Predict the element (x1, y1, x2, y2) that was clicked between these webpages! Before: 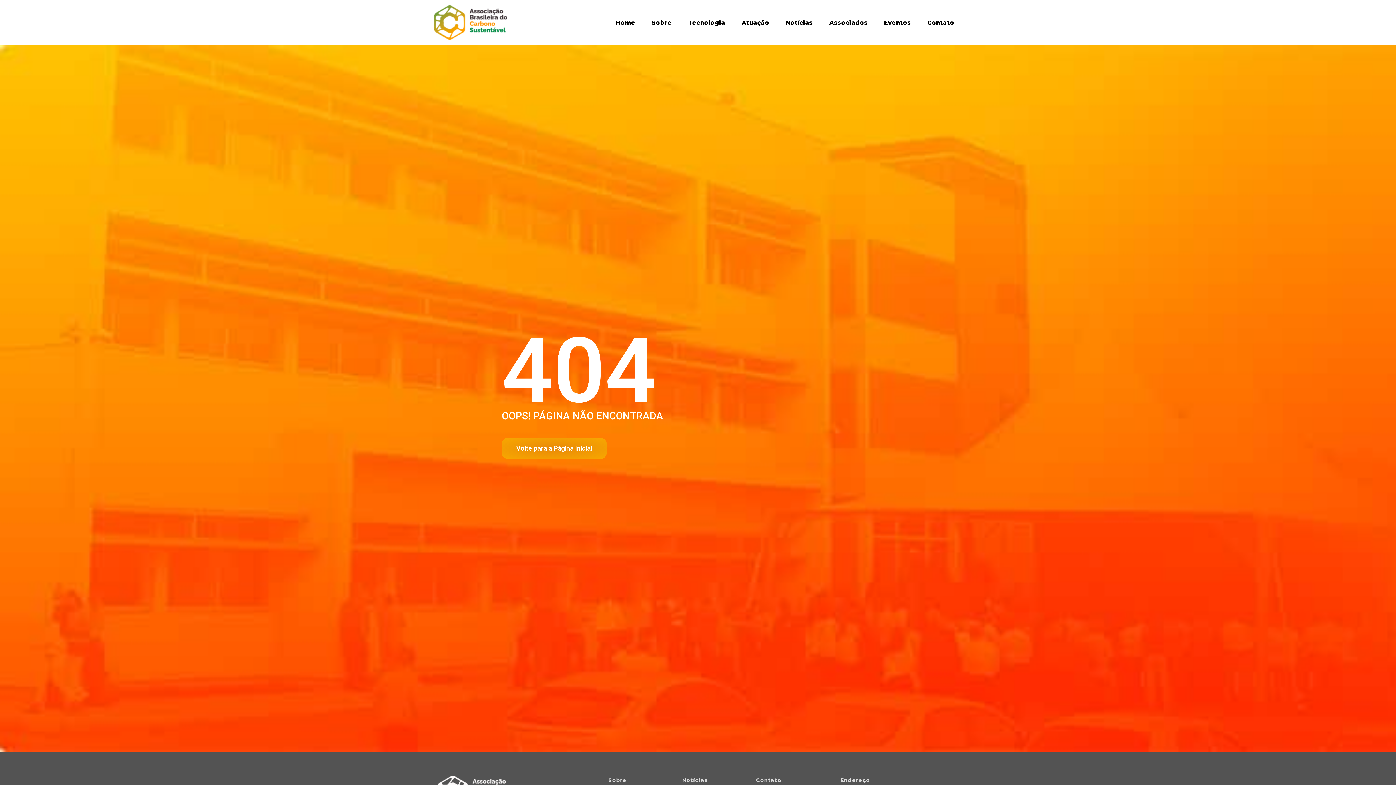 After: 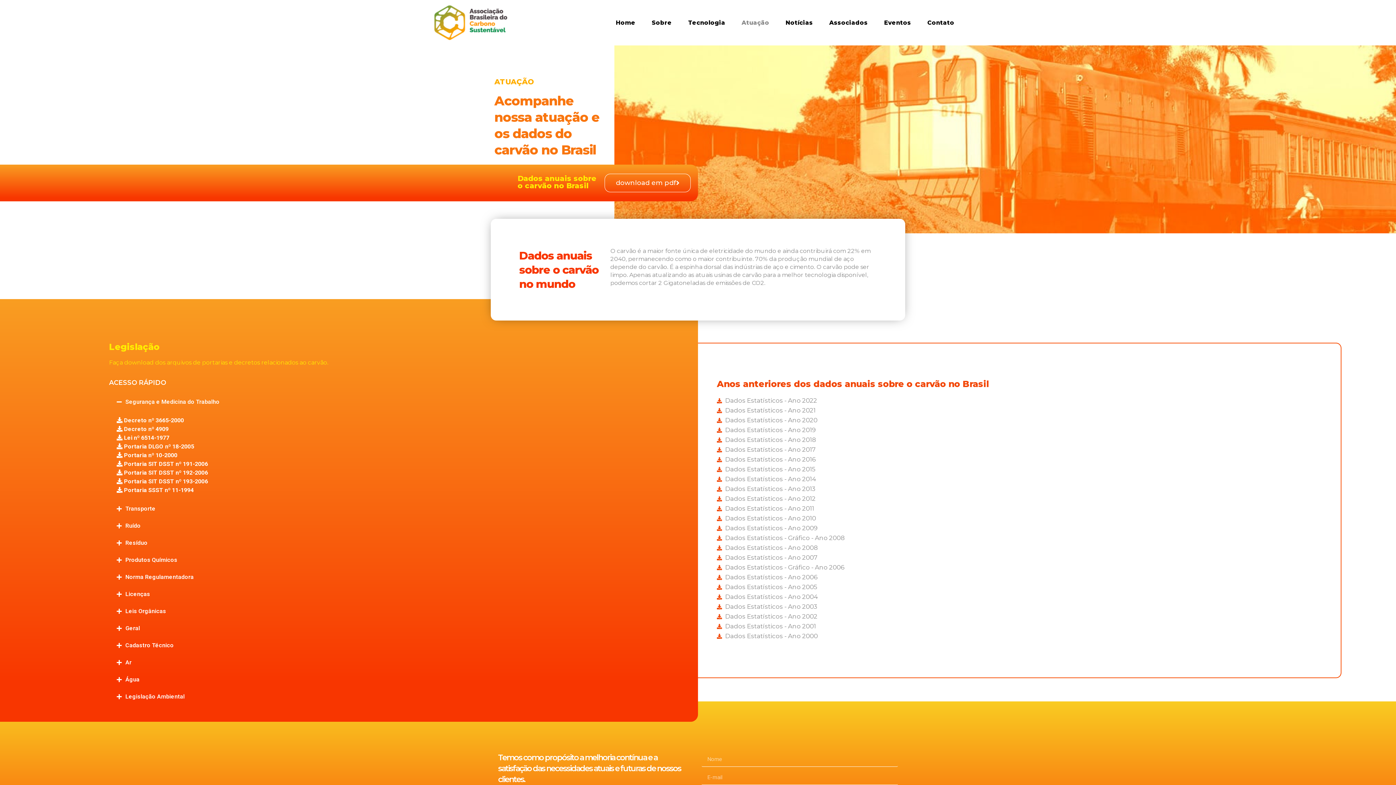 Action: bbox: (734, 17, 776, 28) label: Atuação